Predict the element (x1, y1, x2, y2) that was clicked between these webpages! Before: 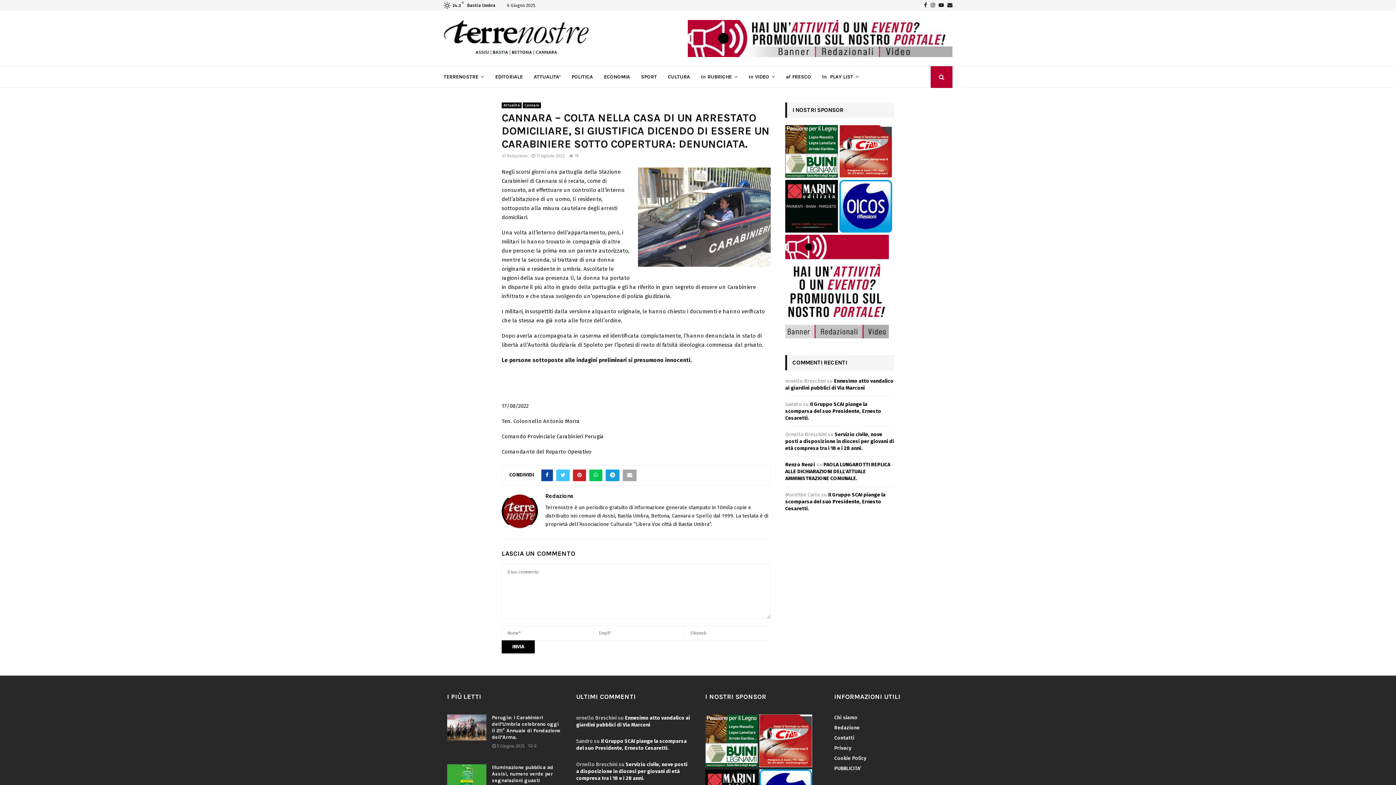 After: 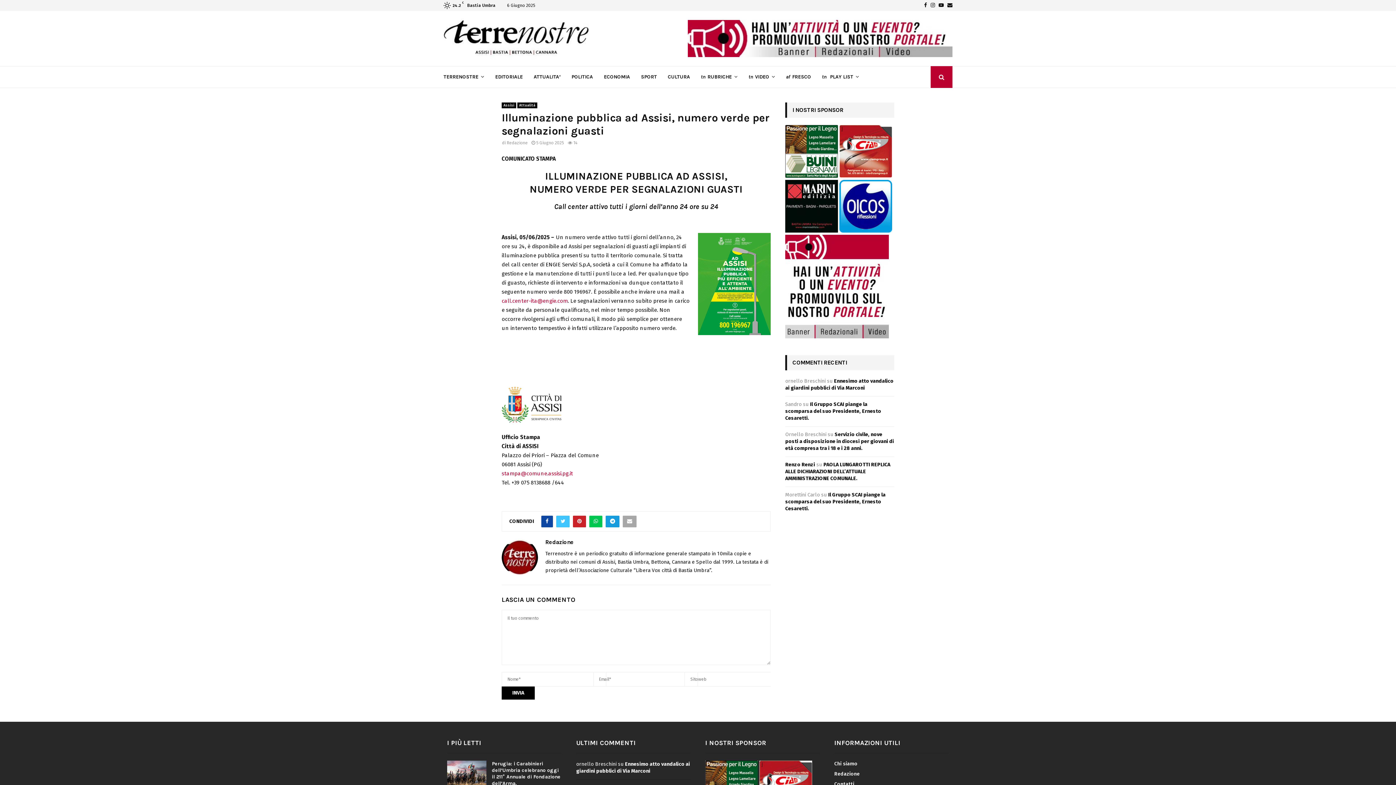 Action: bbox: (447, 764, 486, 790)